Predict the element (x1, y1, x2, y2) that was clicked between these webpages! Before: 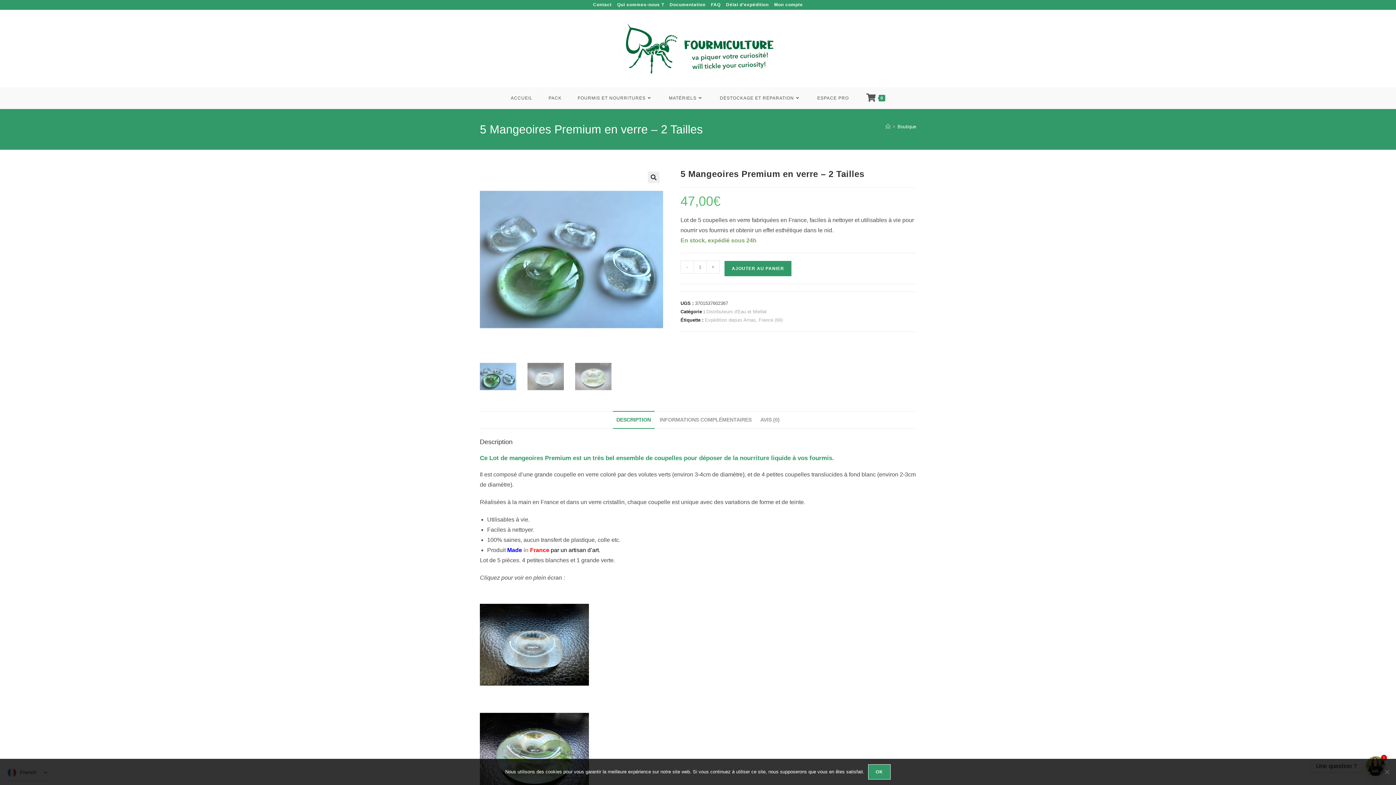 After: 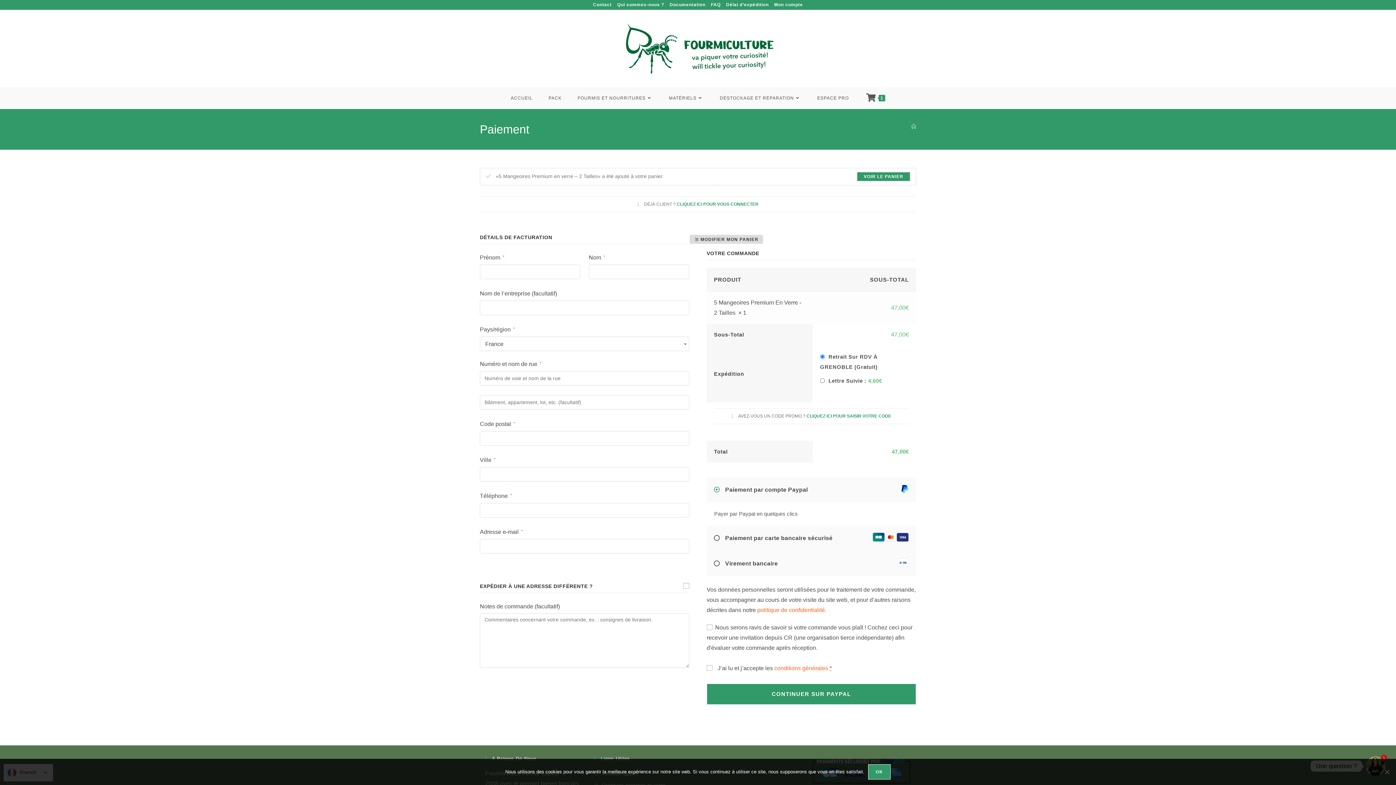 Action: bbox: (724, 260, 792, 276) label: AJOUTER AU PANIER